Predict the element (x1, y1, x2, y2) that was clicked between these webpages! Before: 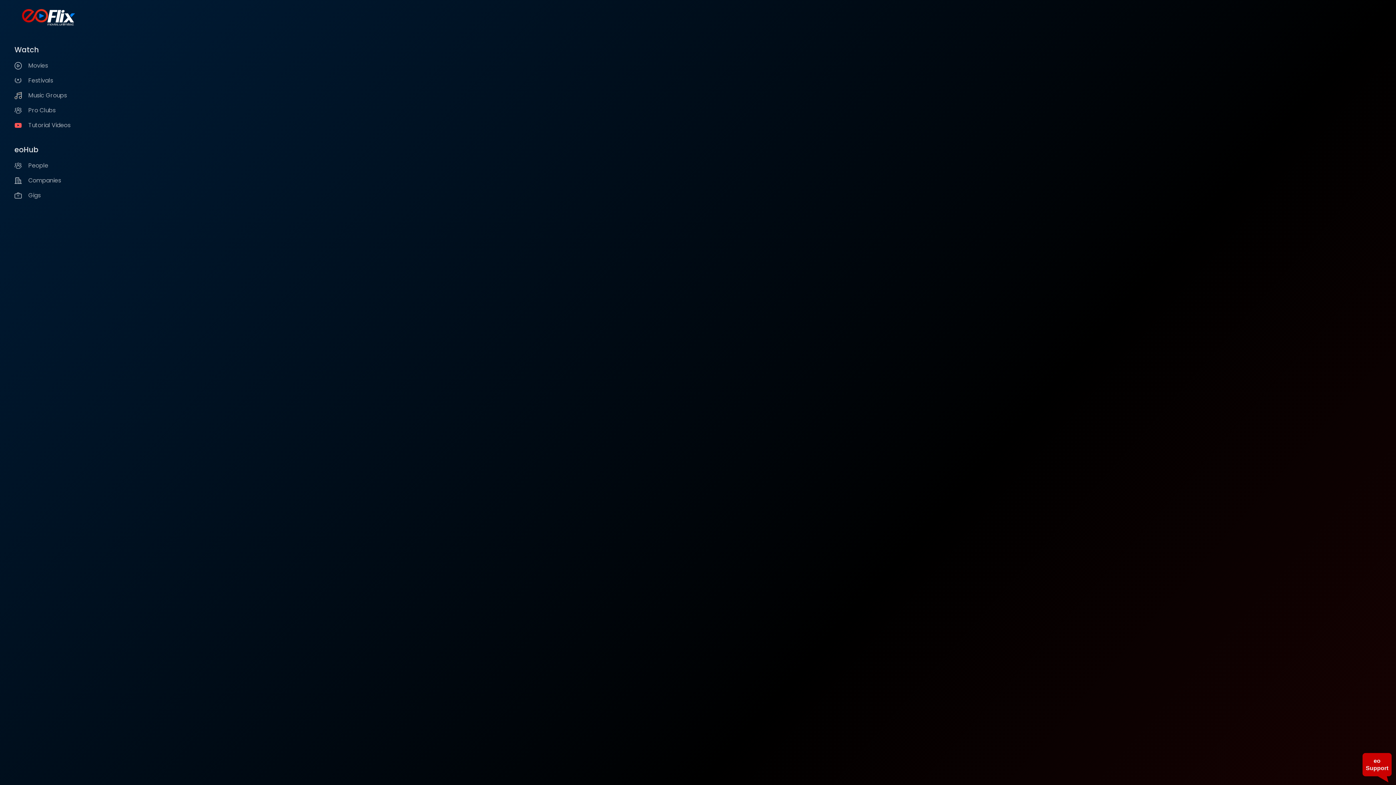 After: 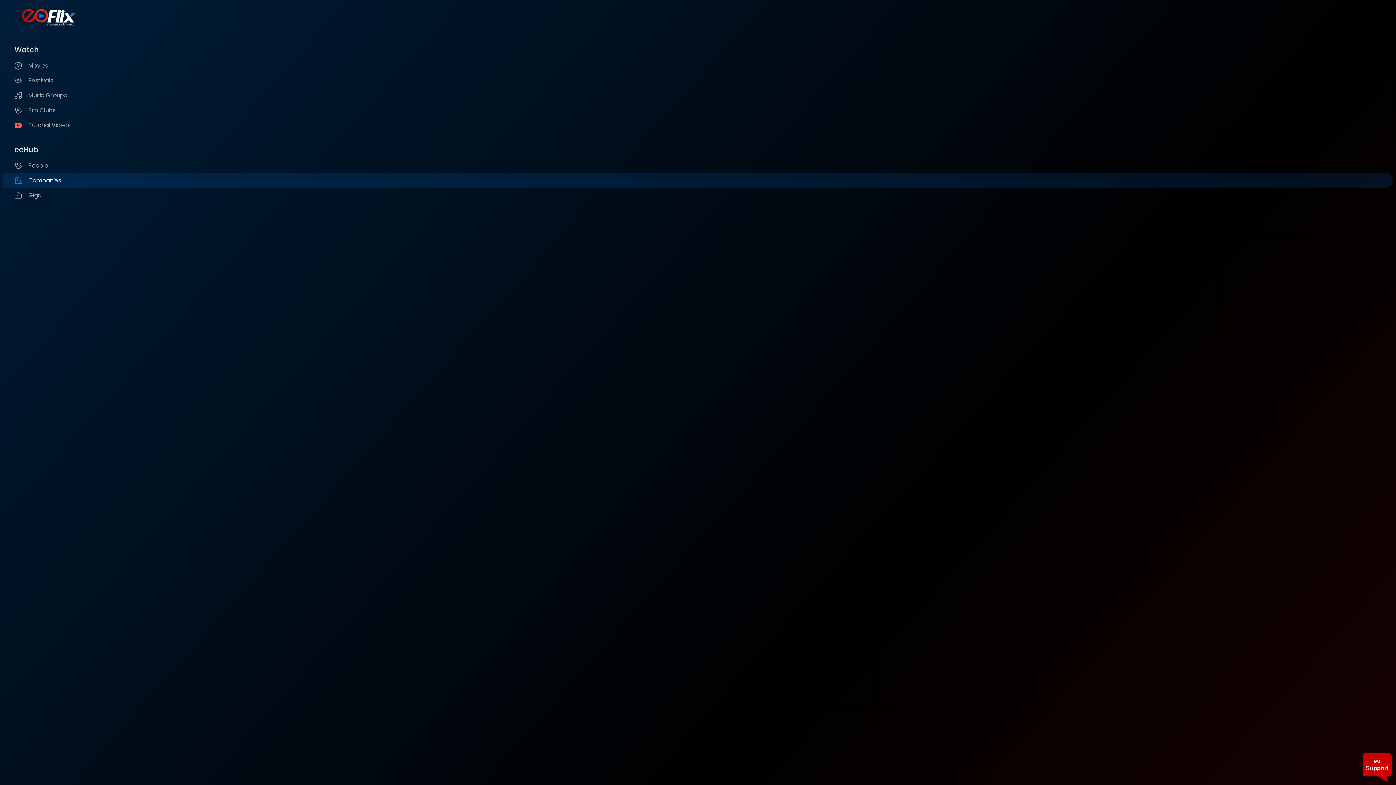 Action: label: Companies bbox: (2, 173, 1393, 188)